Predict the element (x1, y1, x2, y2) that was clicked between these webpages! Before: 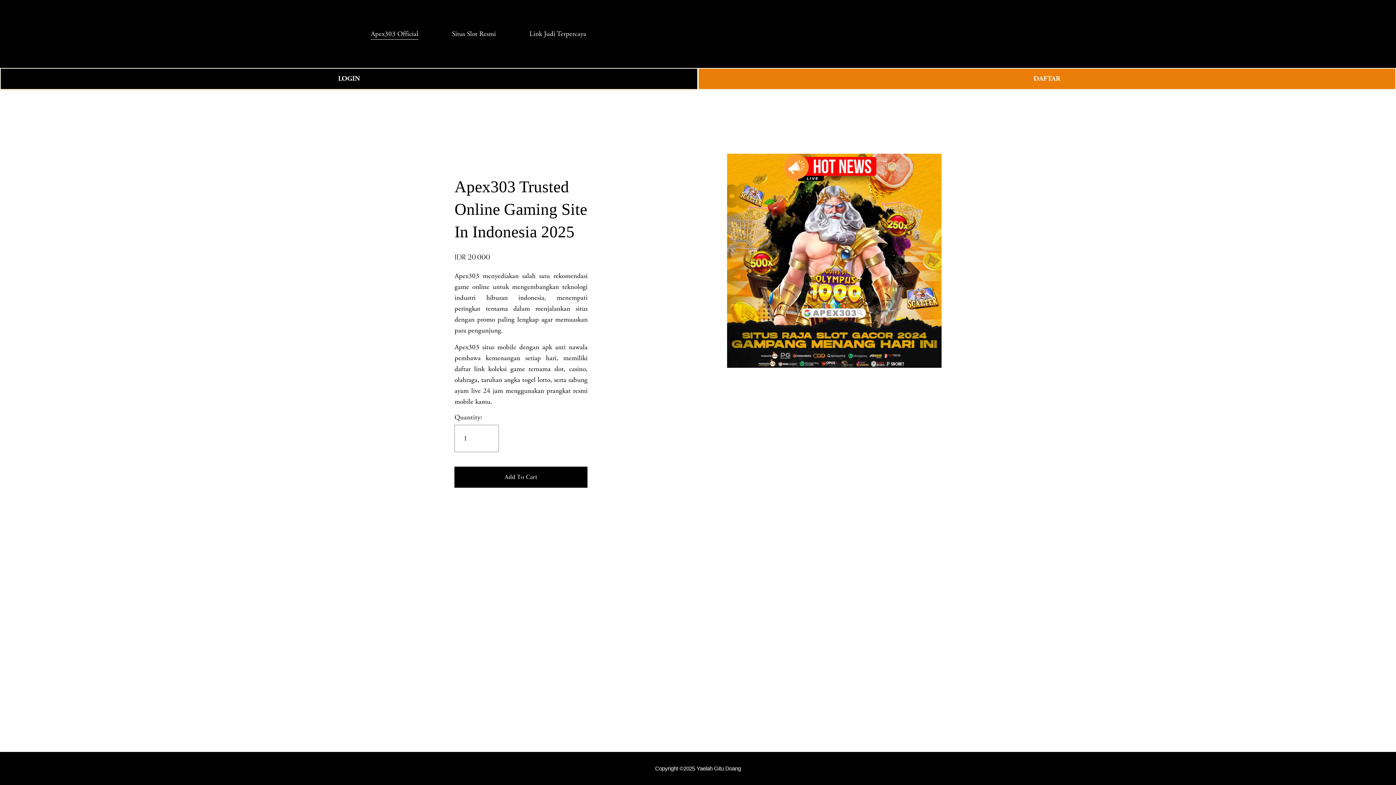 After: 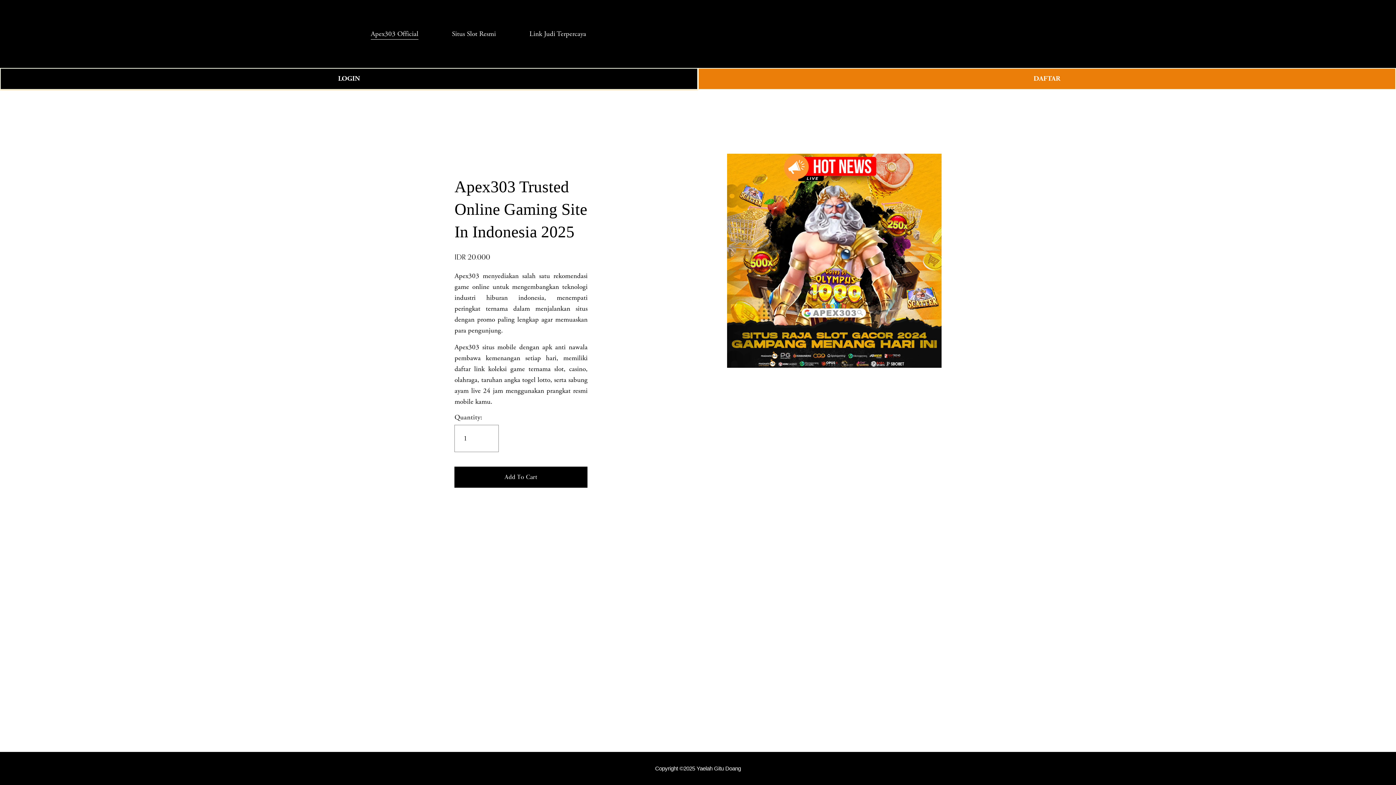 Action: bbox: (452, 27, 496, 40) label: Situs Slot Resmi